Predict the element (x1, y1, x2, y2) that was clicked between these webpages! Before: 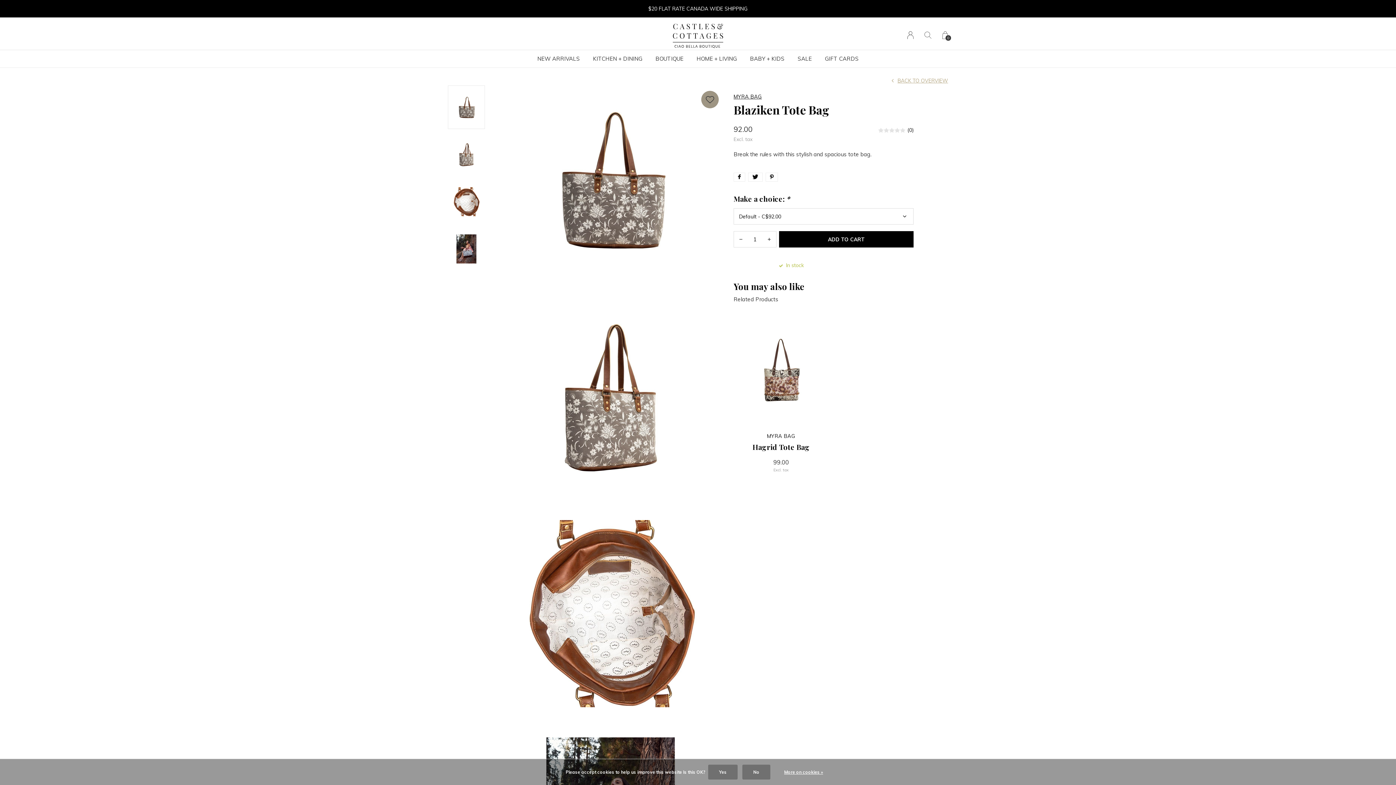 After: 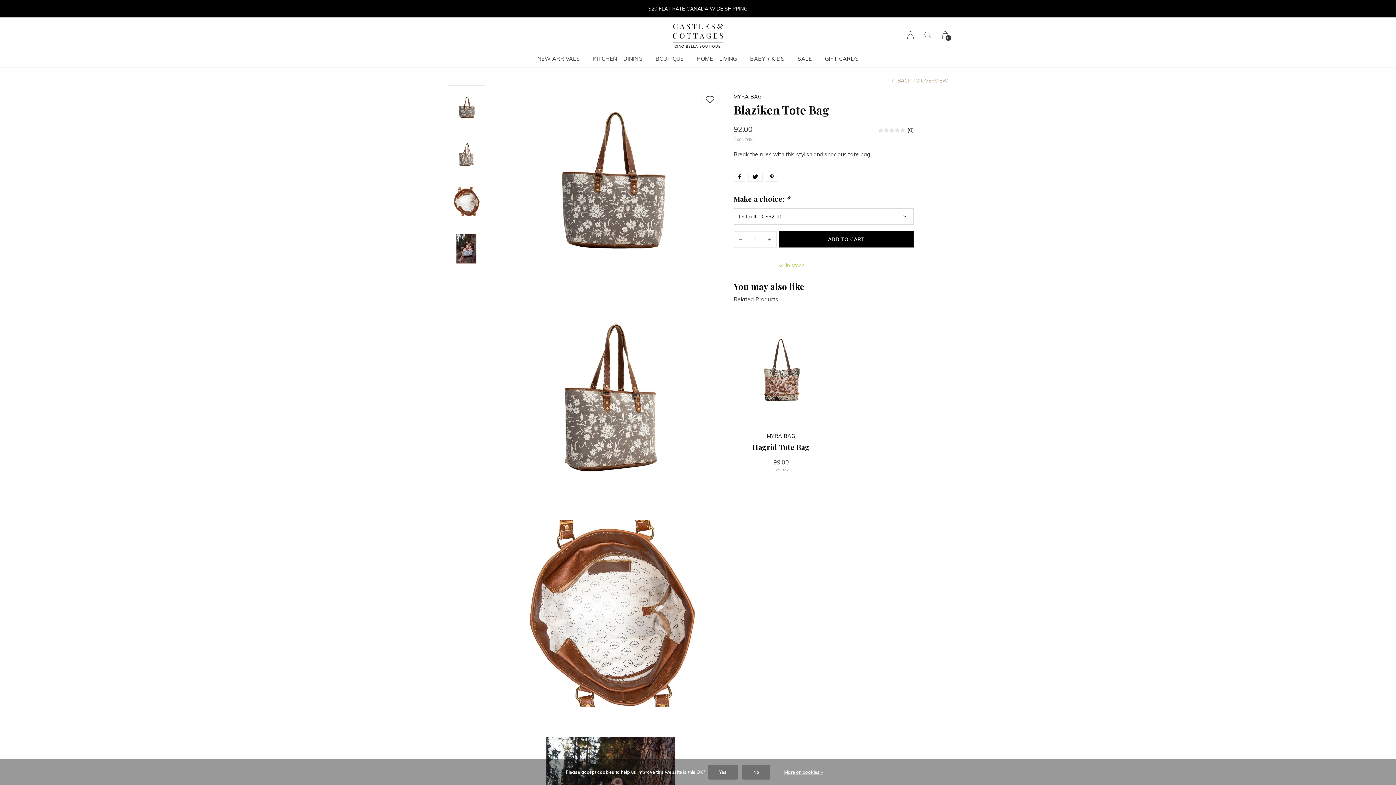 Action: bbox: (733, 231, 748, 247) label: -